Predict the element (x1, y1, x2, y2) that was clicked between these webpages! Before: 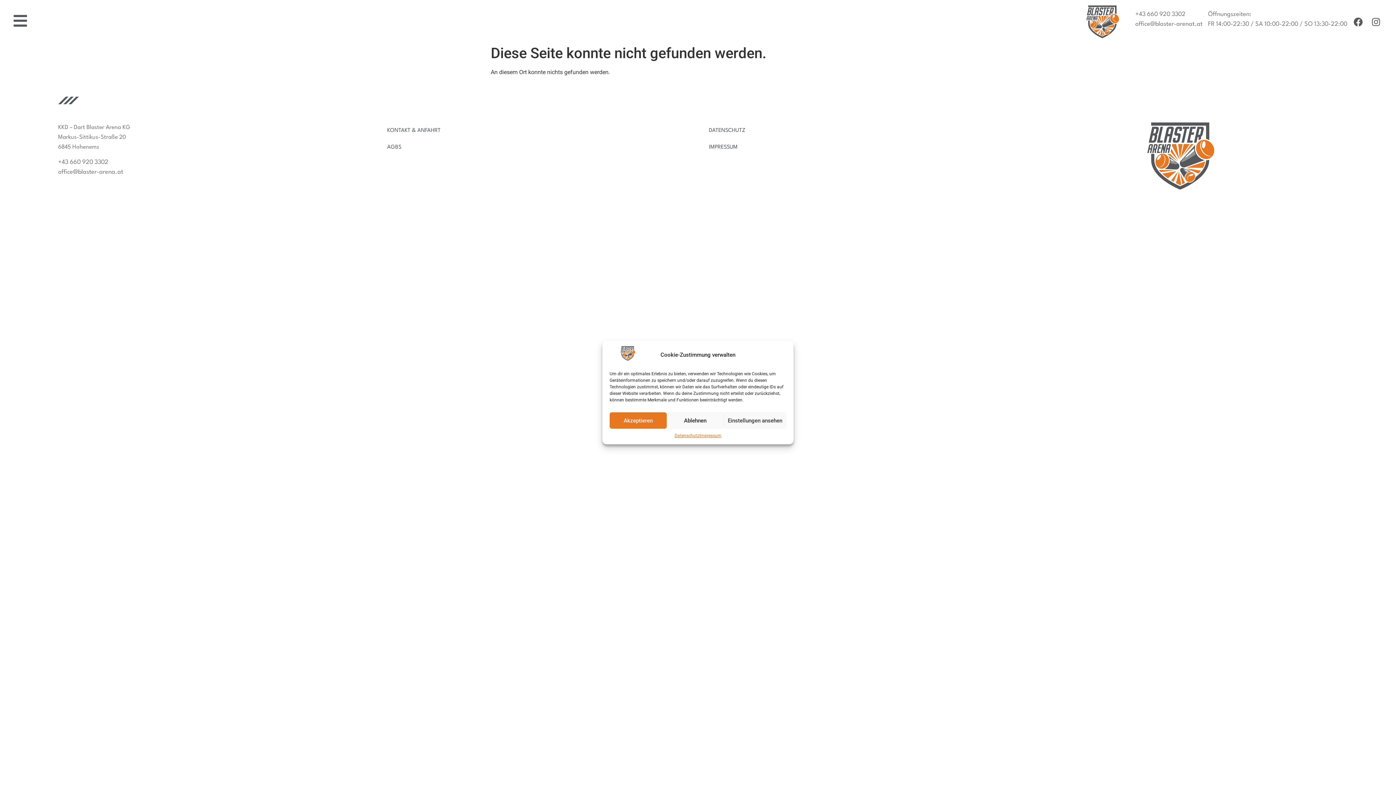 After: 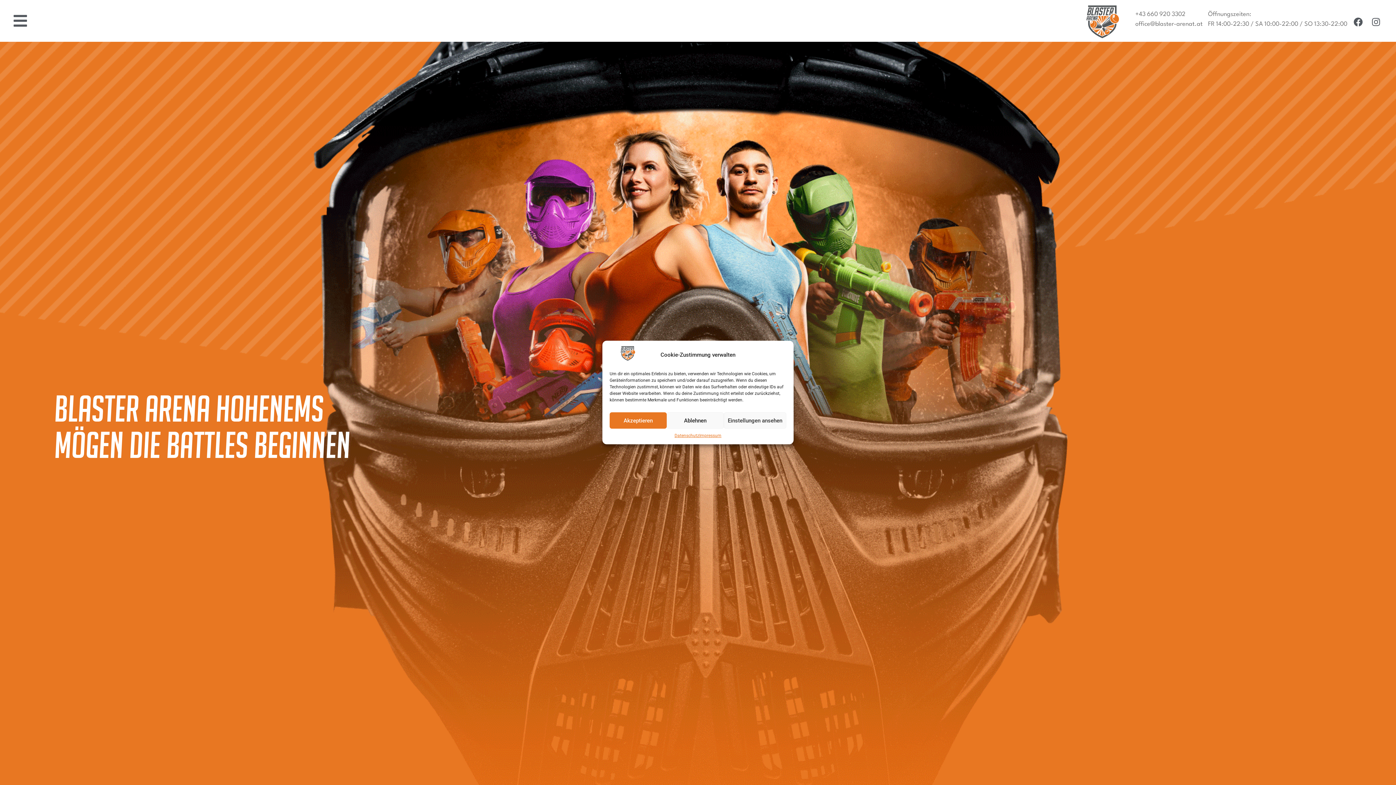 Action: bbox: (1075, 5, 1130, 38)